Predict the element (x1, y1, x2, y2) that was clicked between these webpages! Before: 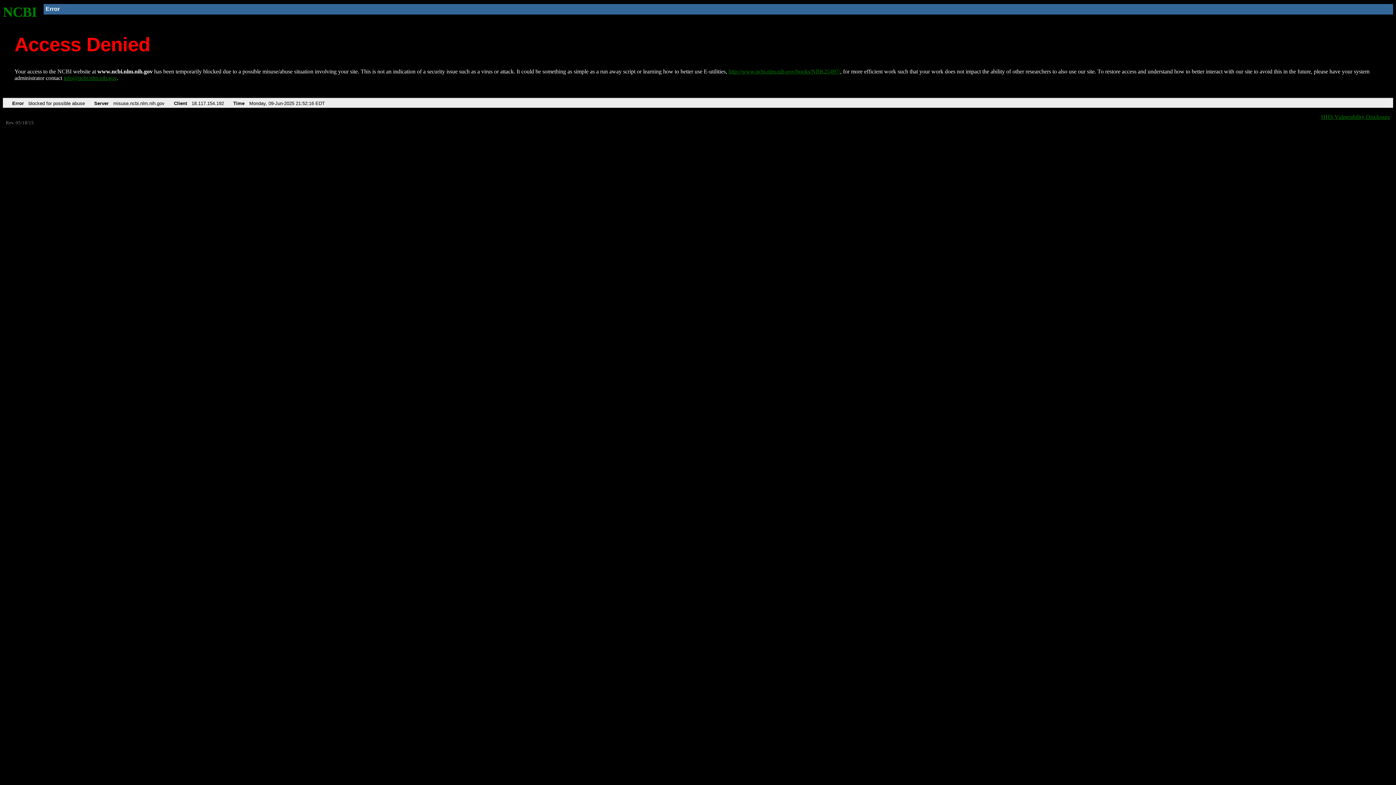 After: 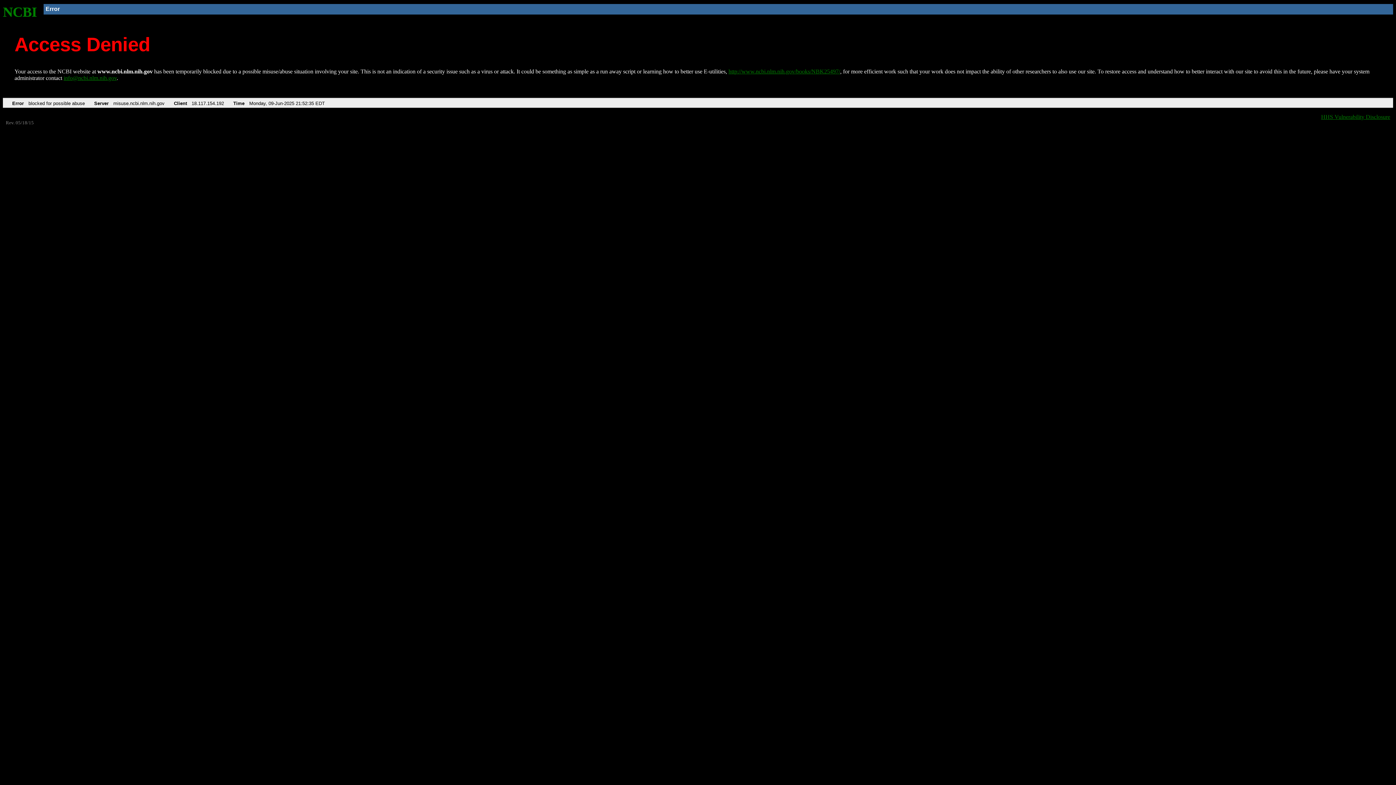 Action: bbox: (728, 68, 840, 74) label: http://www.ncbi.nlm.nih.gov/books/NBK25497/